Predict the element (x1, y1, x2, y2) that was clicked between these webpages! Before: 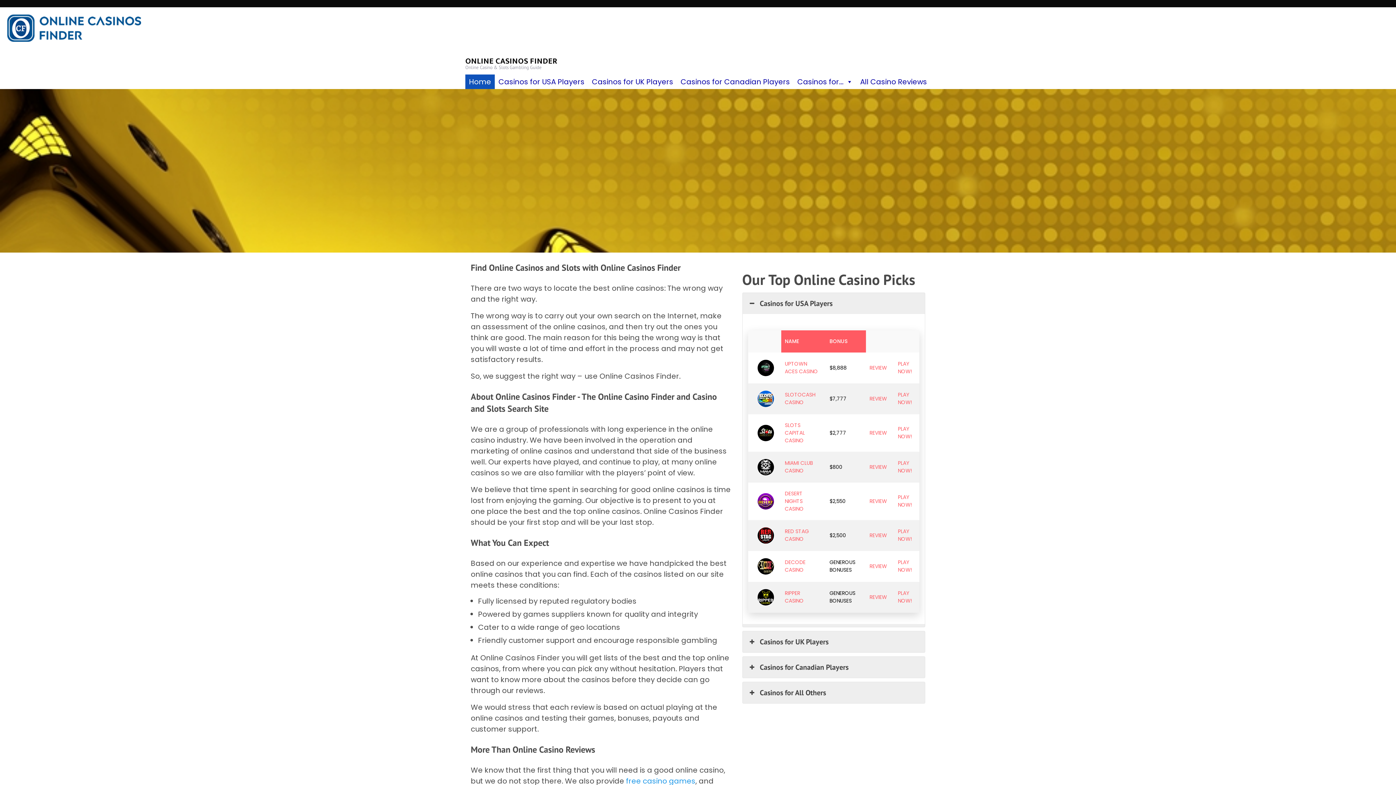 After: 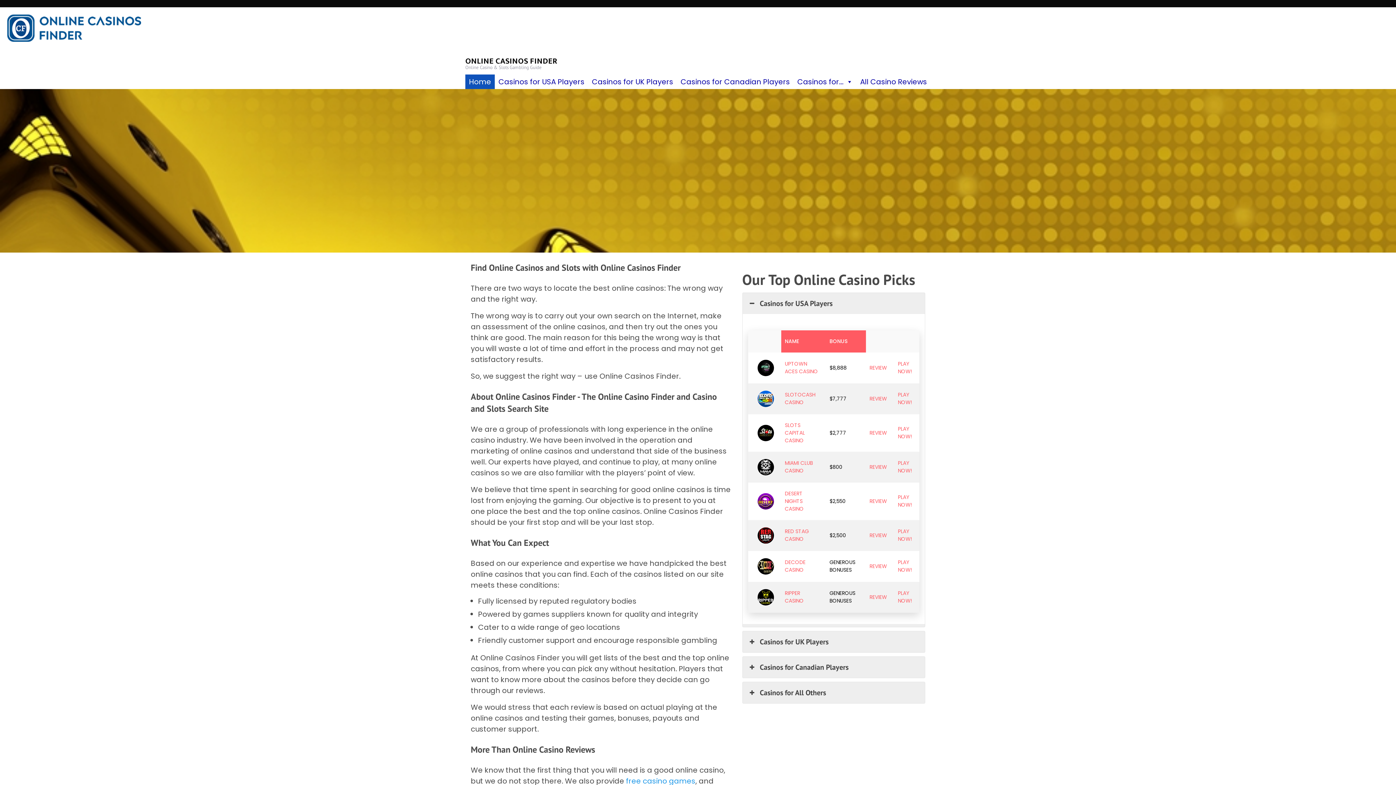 Action: label: REVIEW bbox: (869, 562, 887, 570)